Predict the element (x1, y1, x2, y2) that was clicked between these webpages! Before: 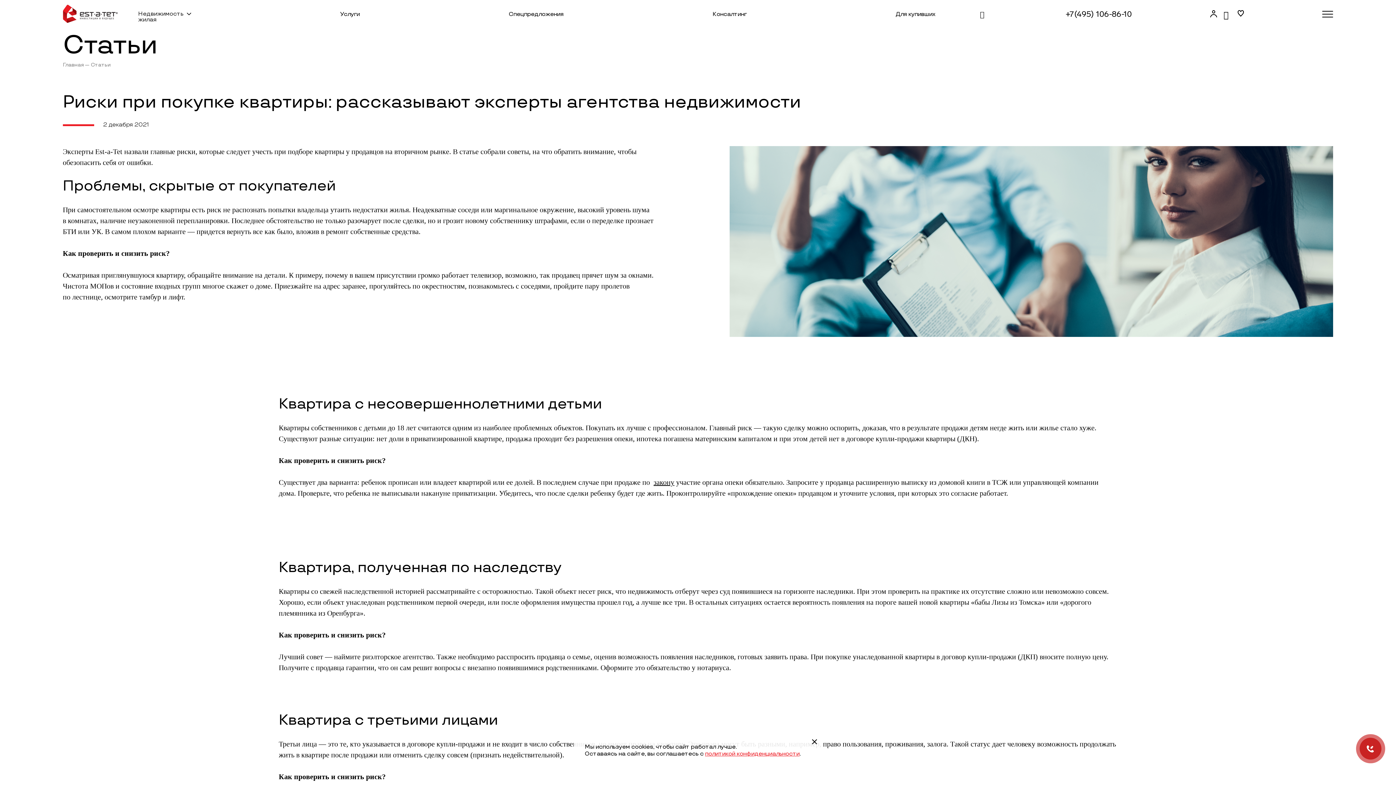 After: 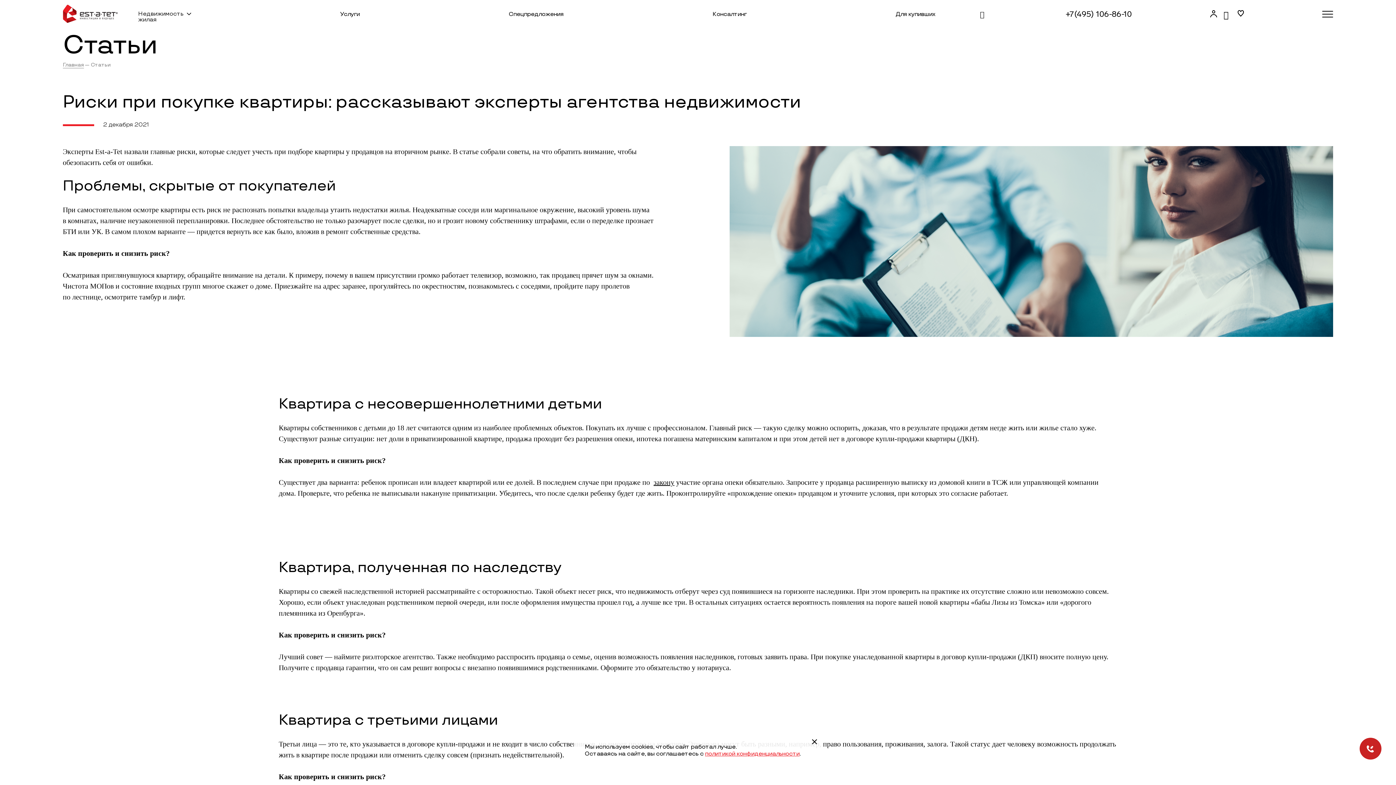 Action: label: Главная bbox: (62, 61, 83, 68)